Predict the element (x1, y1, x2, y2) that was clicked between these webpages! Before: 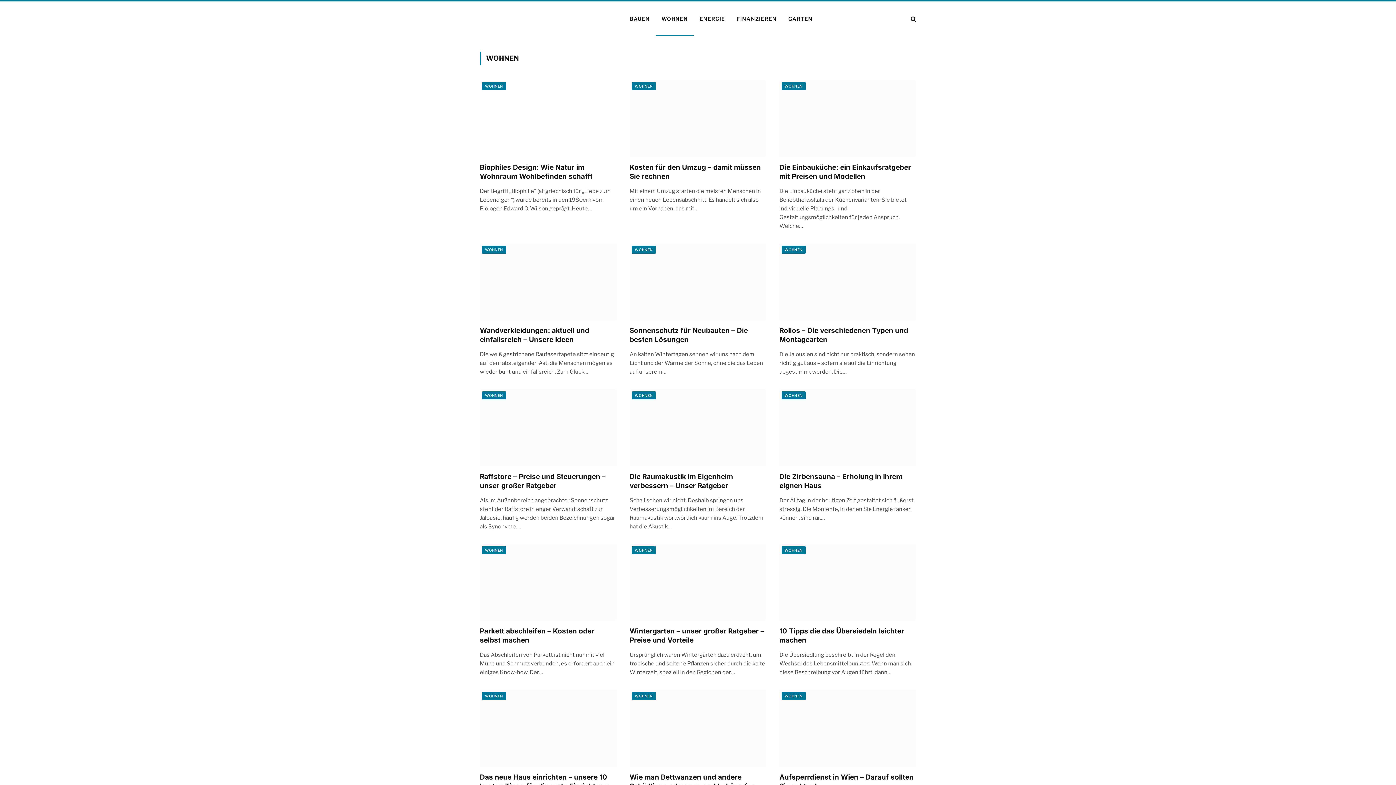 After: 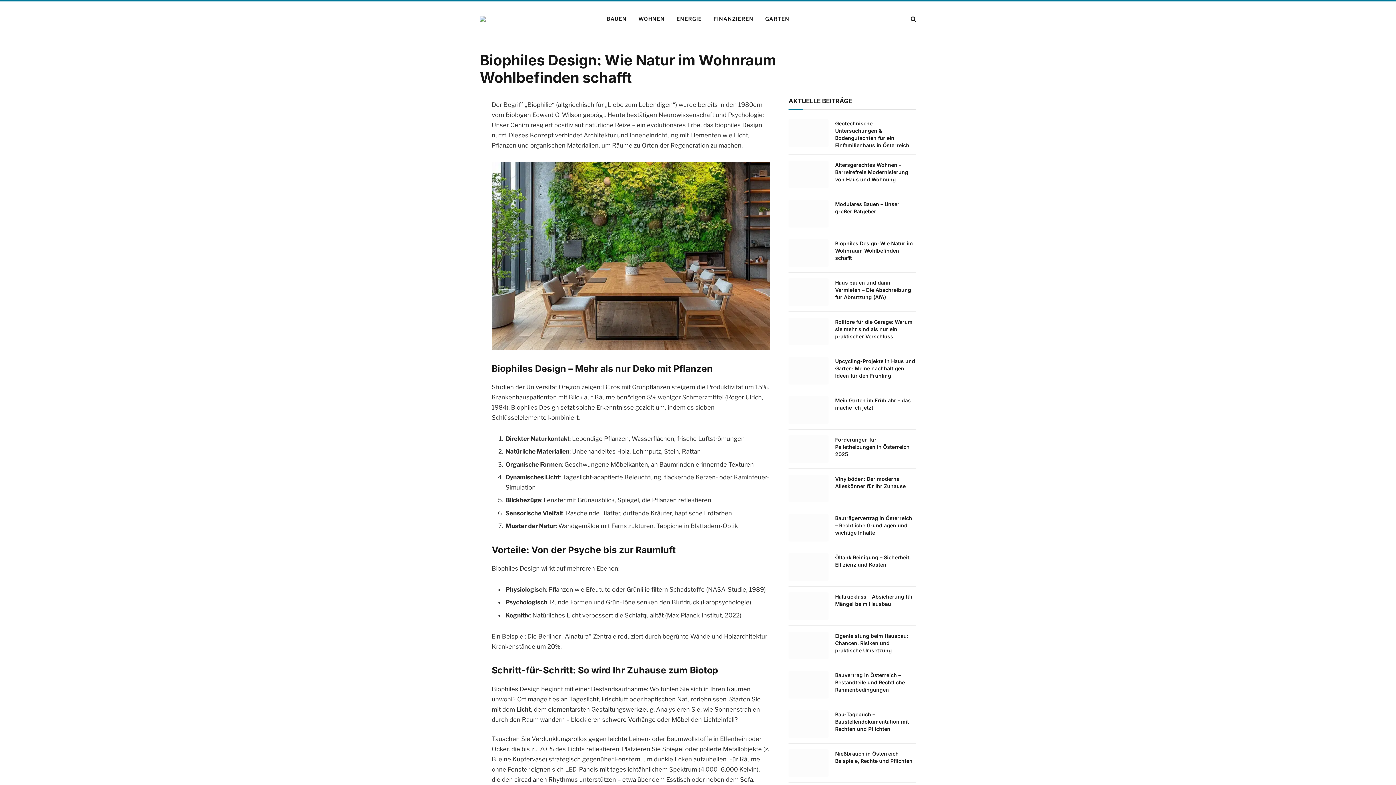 Action: label: Biophiles Design: Wie Natur im Wohnraum Wohlbefinden schafft bbox: (480, 162, 616, 180)